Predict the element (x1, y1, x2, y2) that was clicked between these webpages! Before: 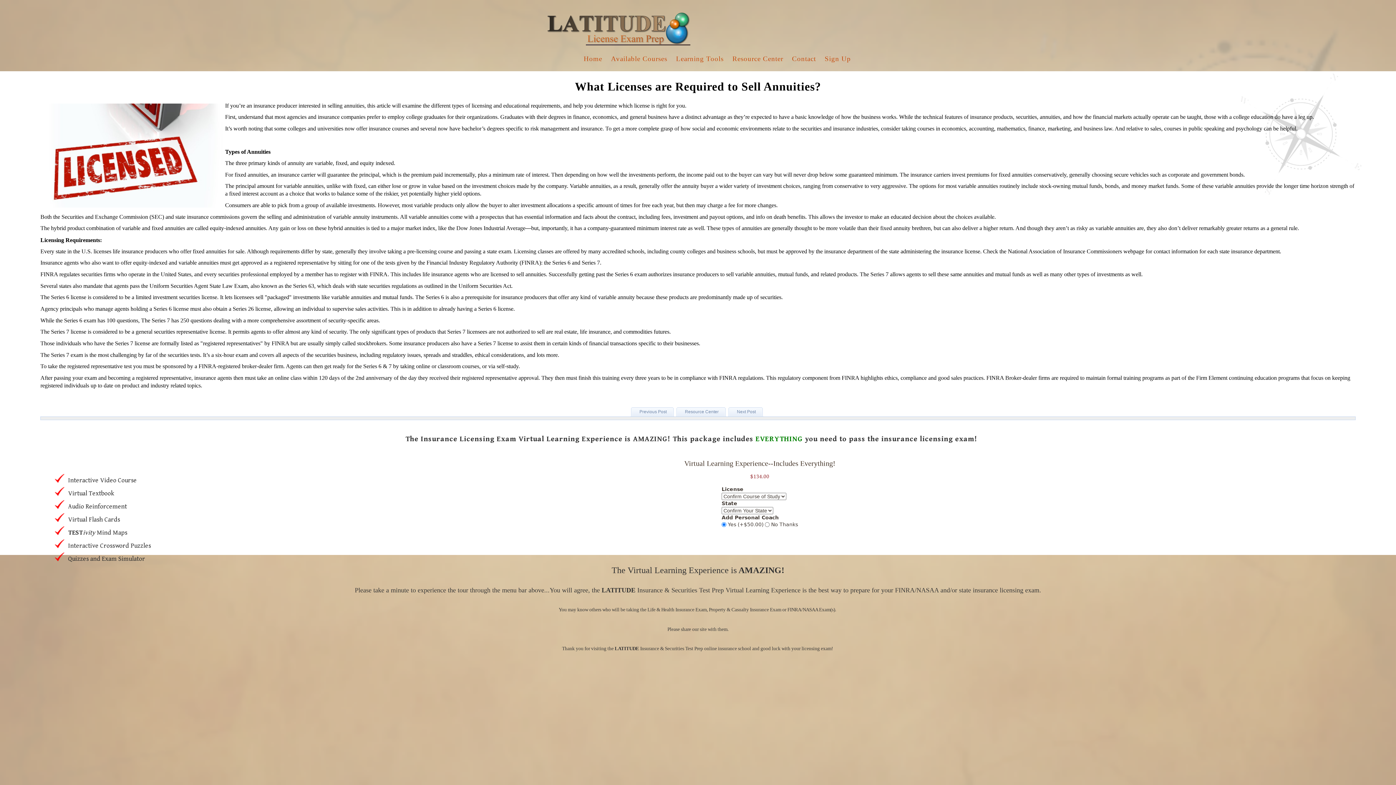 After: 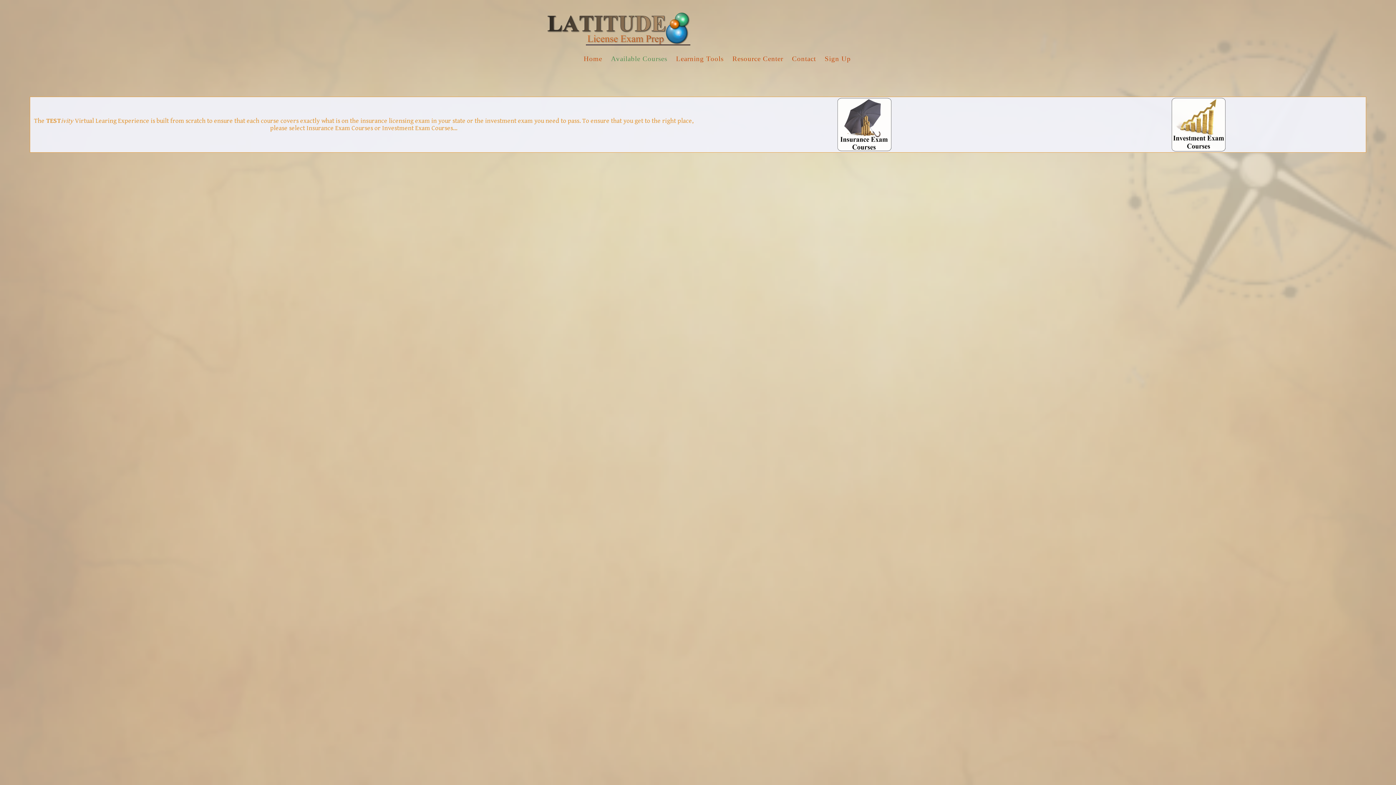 Action: bbox: (611, 54, 667, 62) label: Available Courses